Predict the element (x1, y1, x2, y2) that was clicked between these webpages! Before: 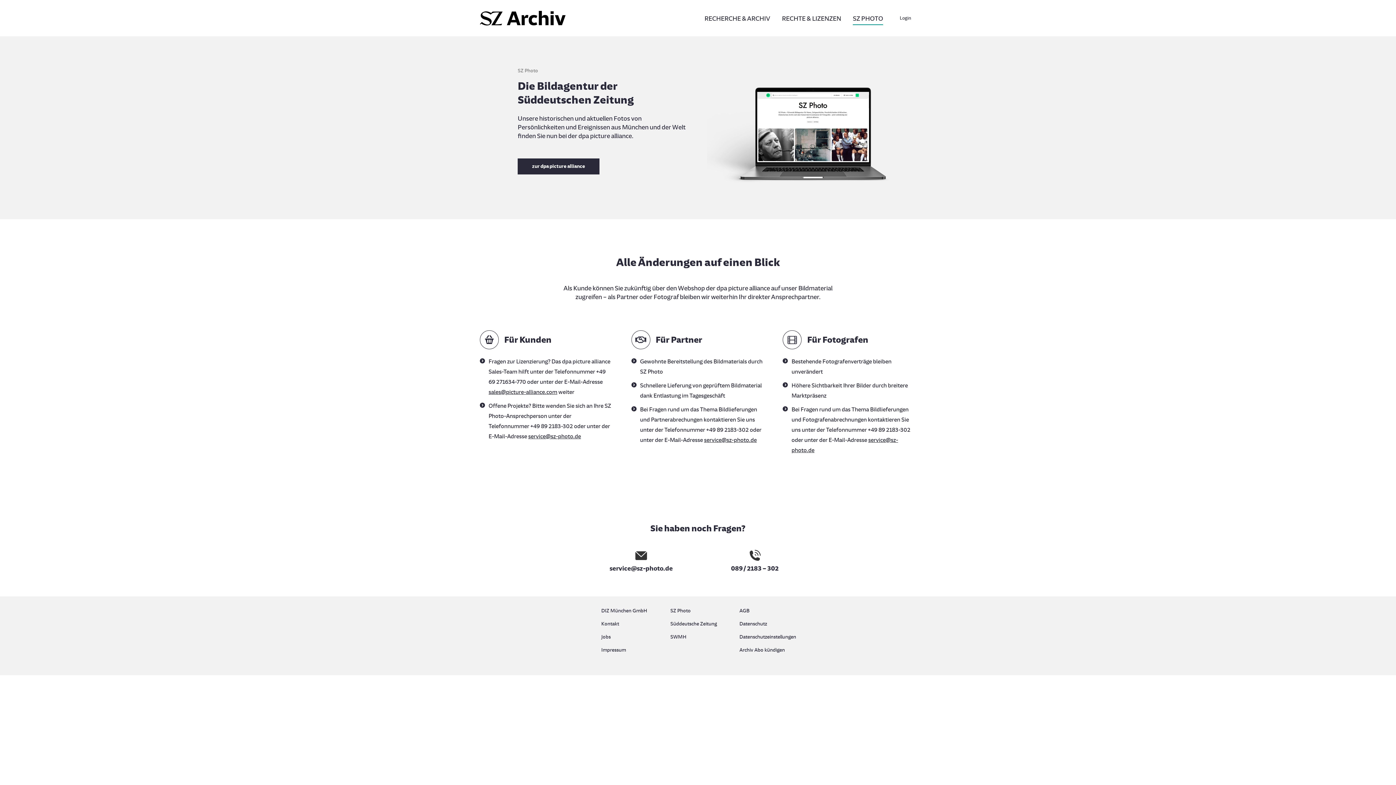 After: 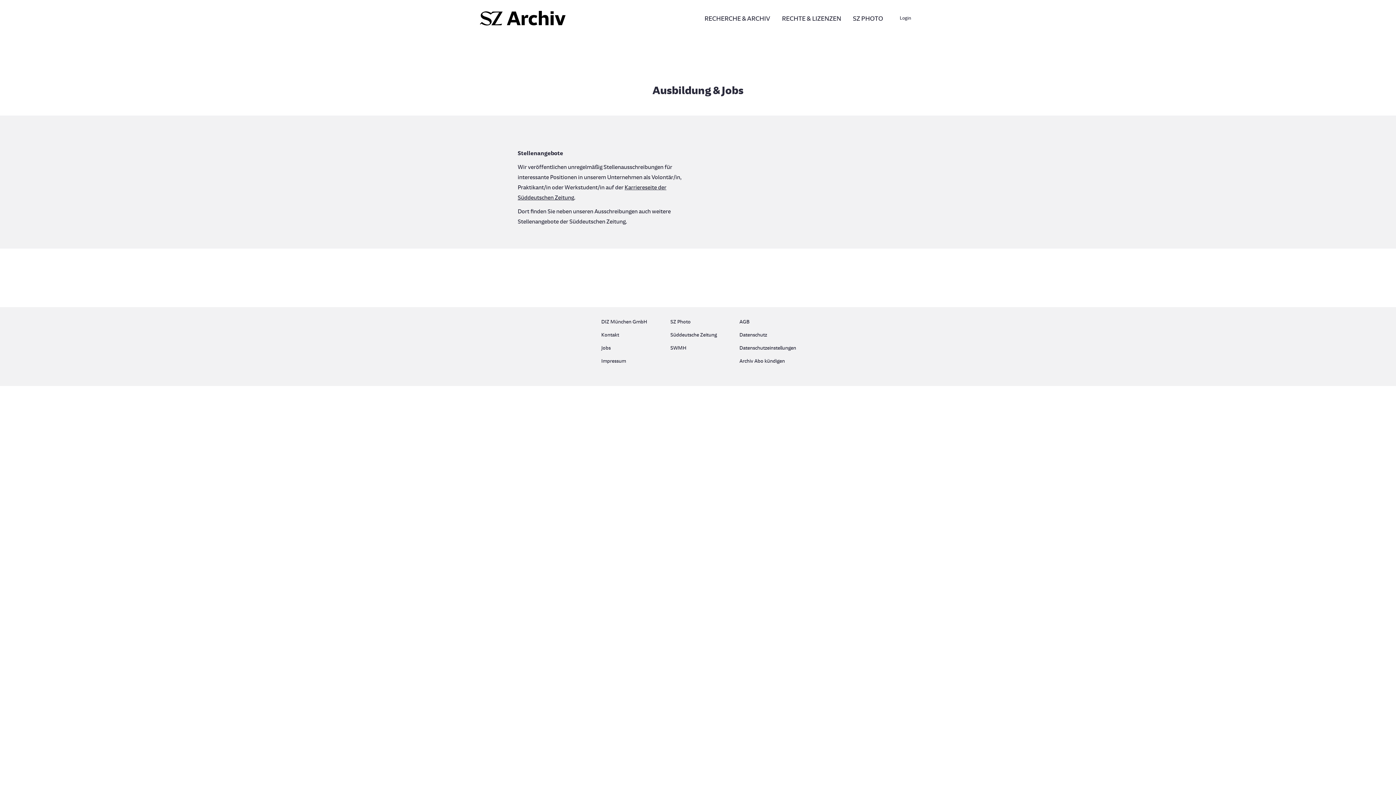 Action: label: Jobs bbox: (601, 632, 656, 645)